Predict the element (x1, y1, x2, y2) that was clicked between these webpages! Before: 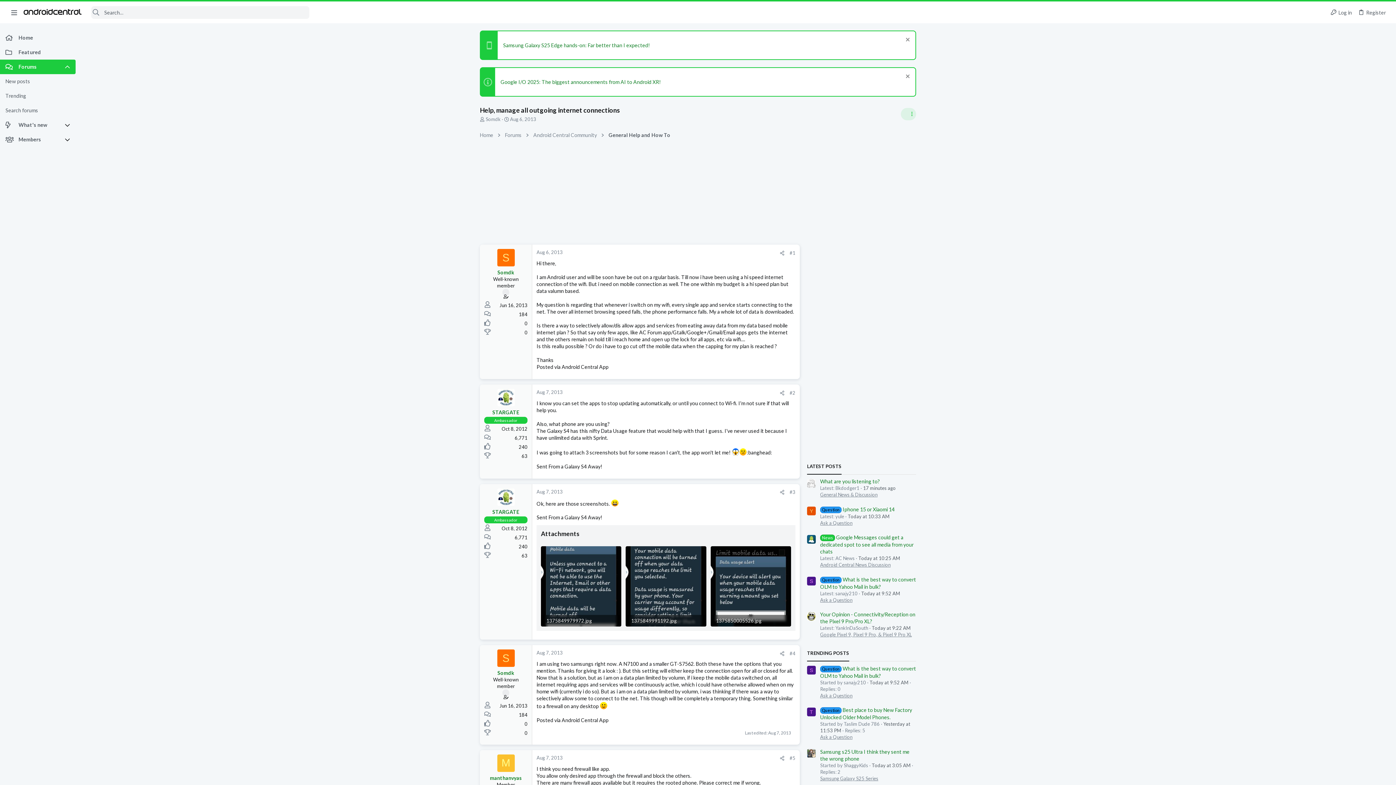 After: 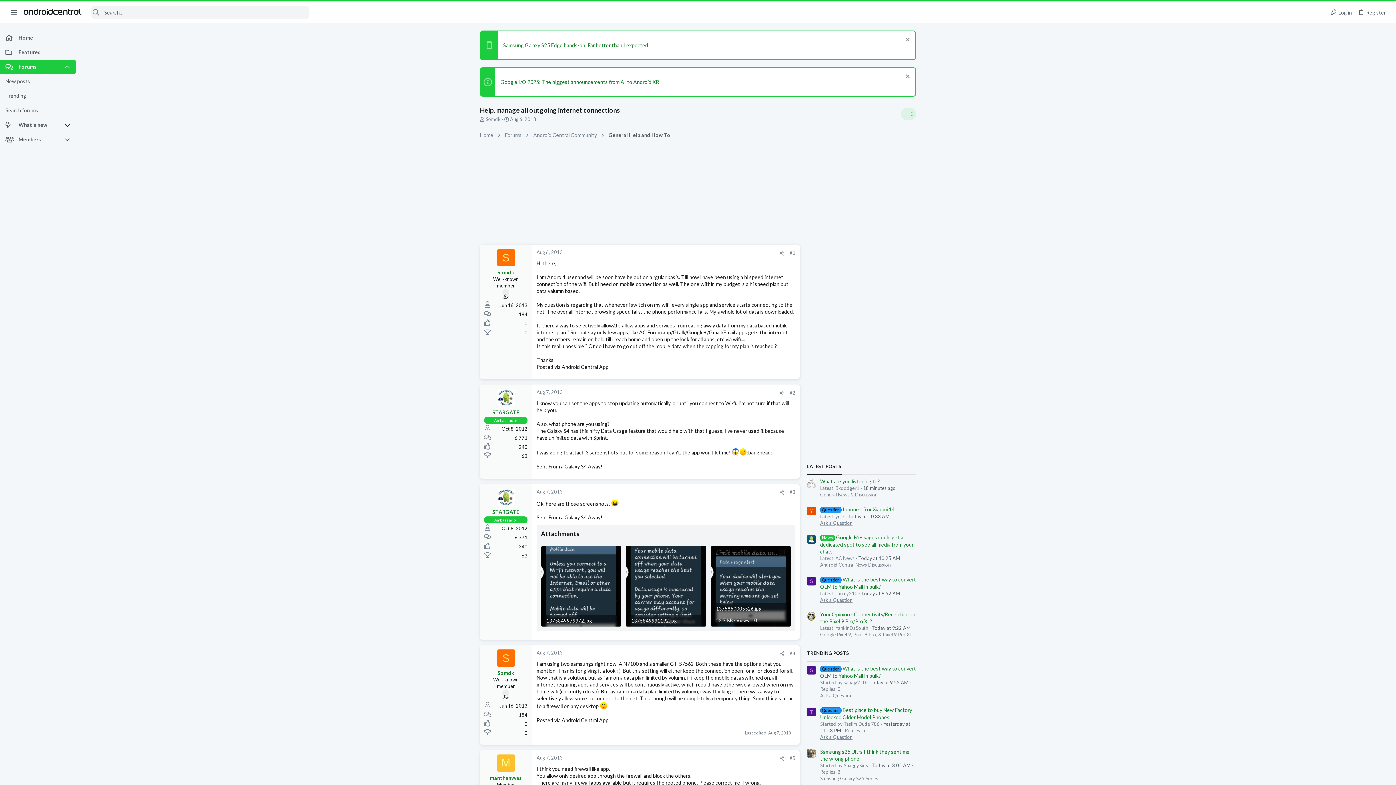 Action: bbox: (710, 546, 791, 626)